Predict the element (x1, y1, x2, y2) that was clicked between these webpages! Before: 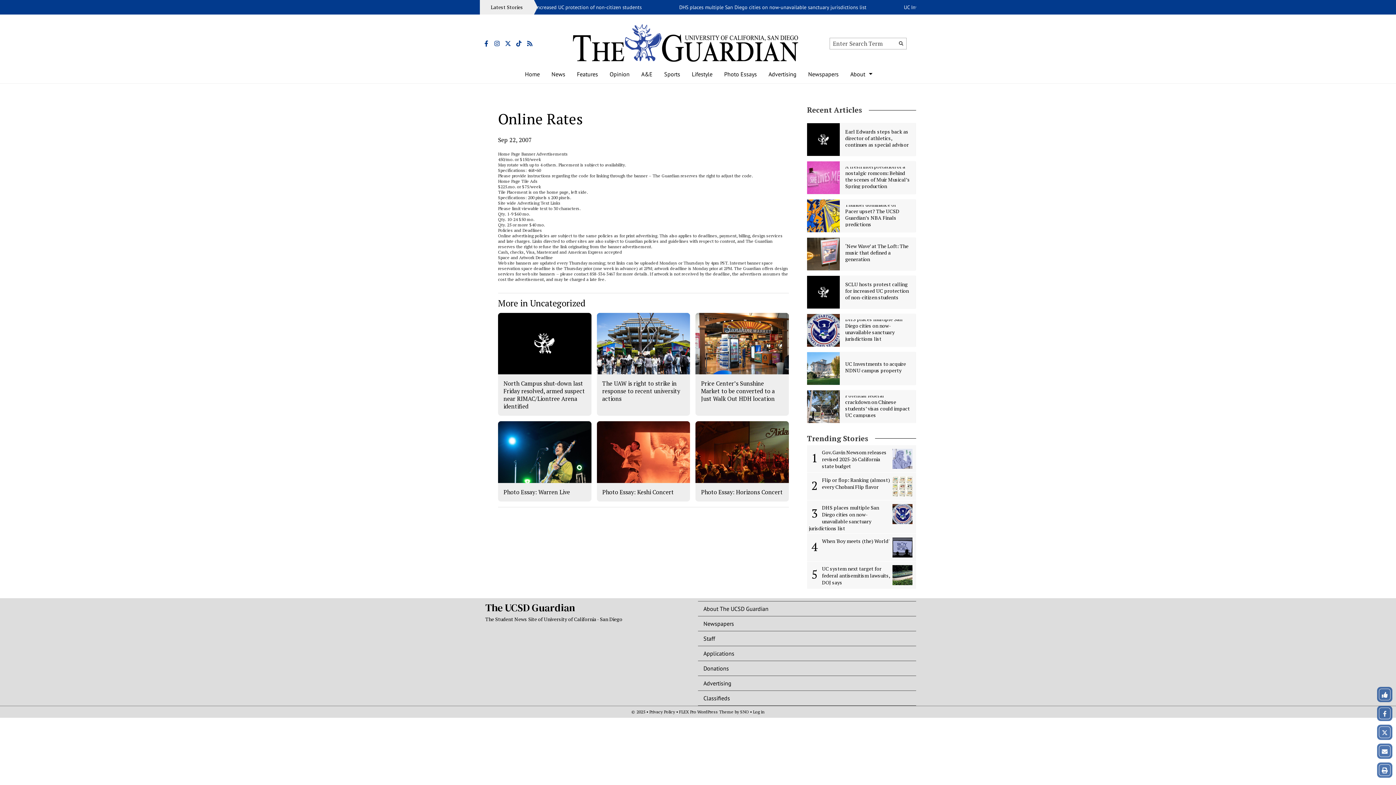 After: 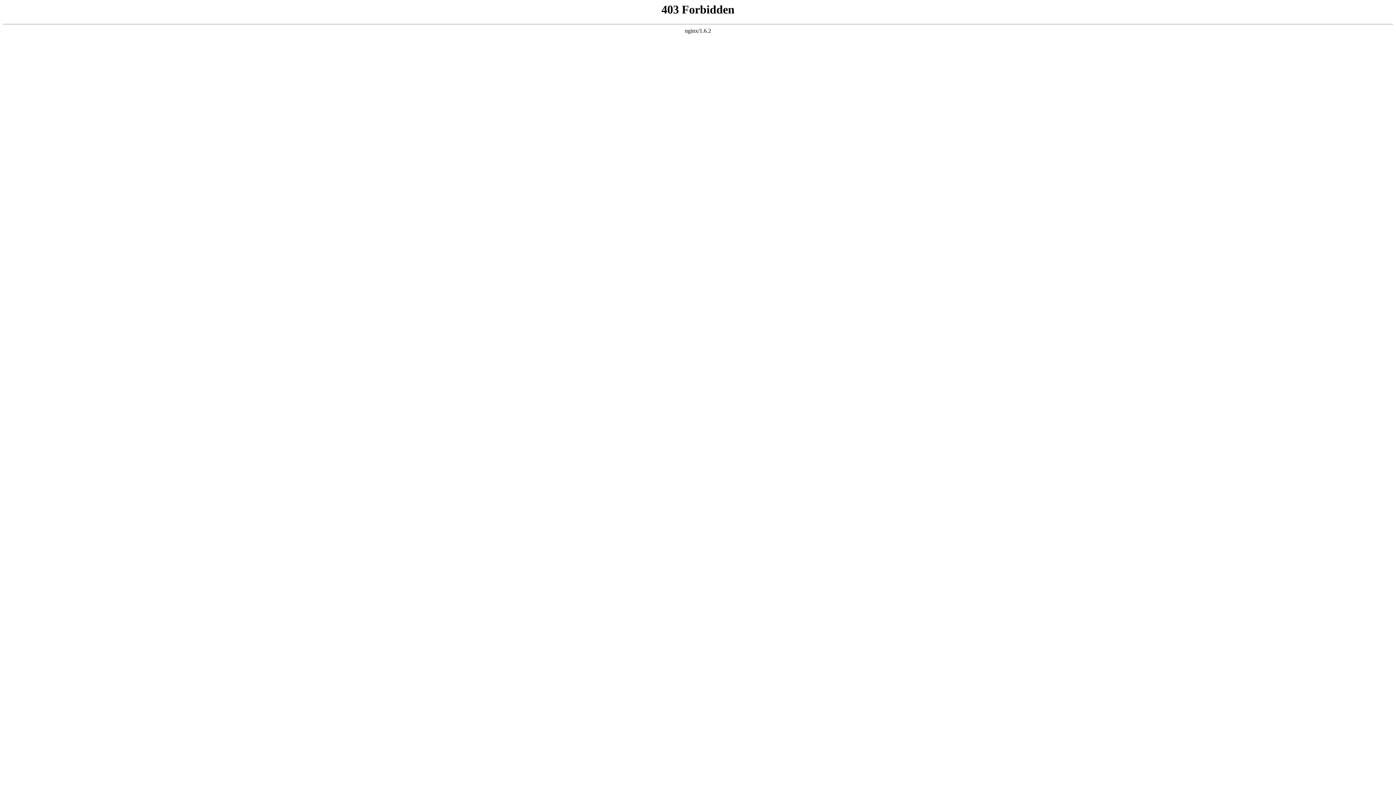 Action: bbox: (698, 691, 916, 705) label: Classifieds